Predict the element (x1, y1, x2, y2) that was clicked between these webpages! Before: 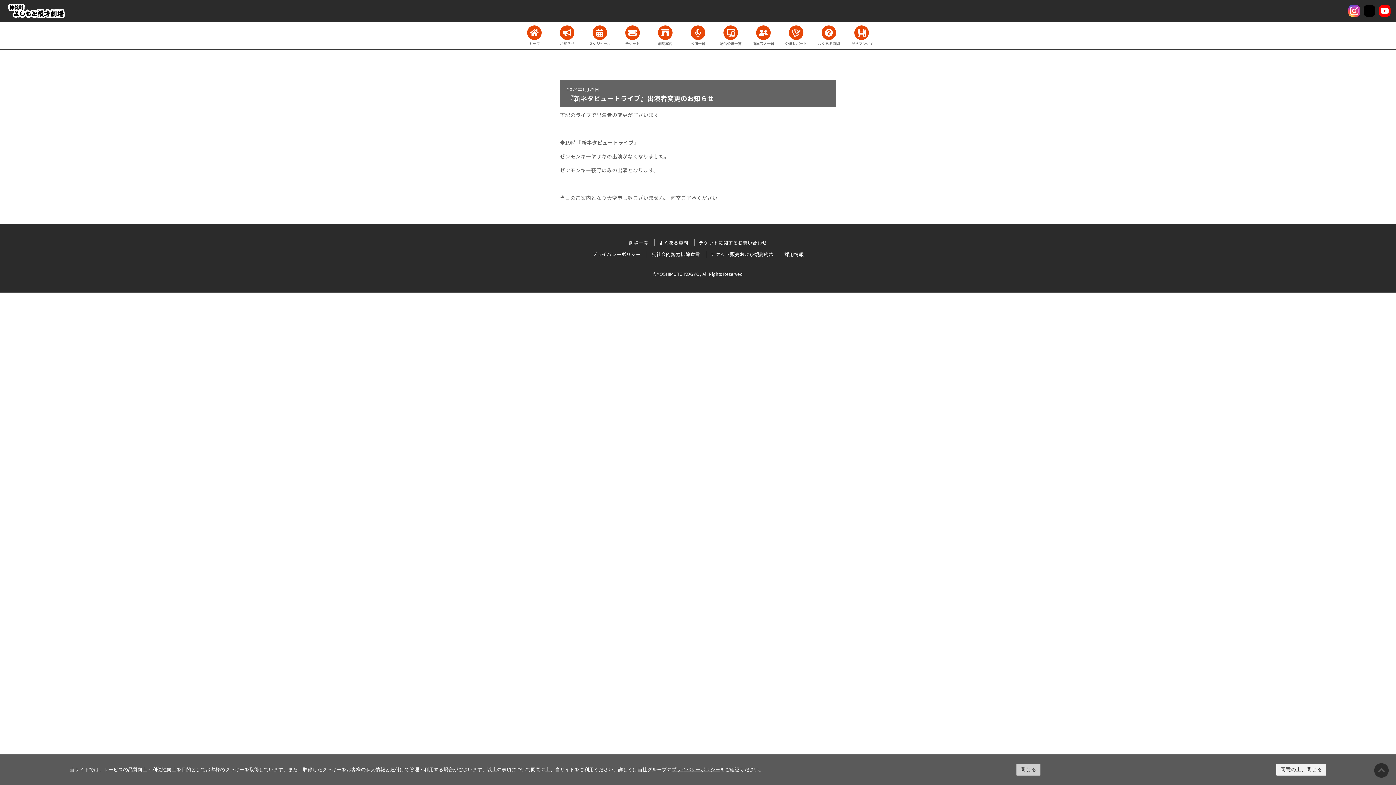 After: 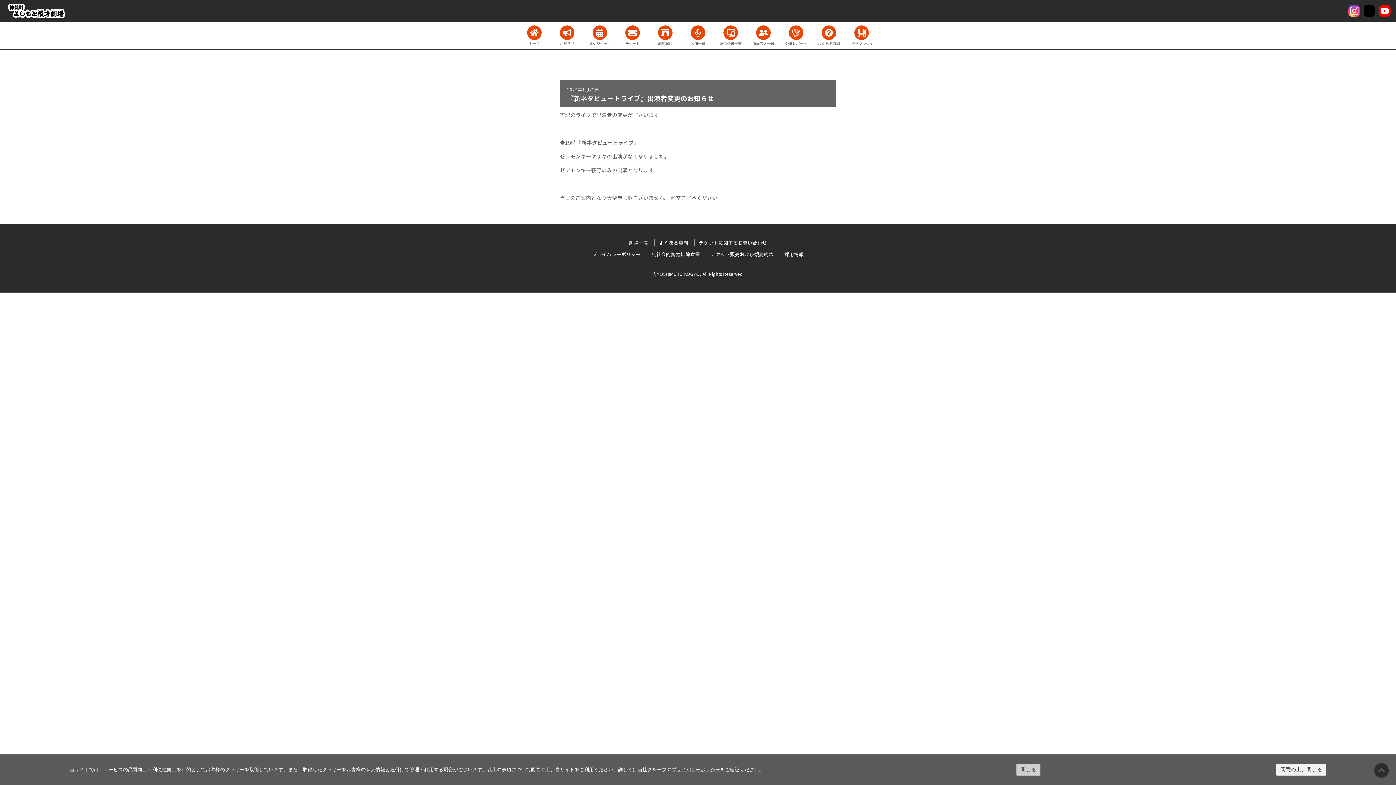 Action: label: ©YOSHIMOTO KOGYO, All Rights Reserved bbox: (653, 271, 743, 277)